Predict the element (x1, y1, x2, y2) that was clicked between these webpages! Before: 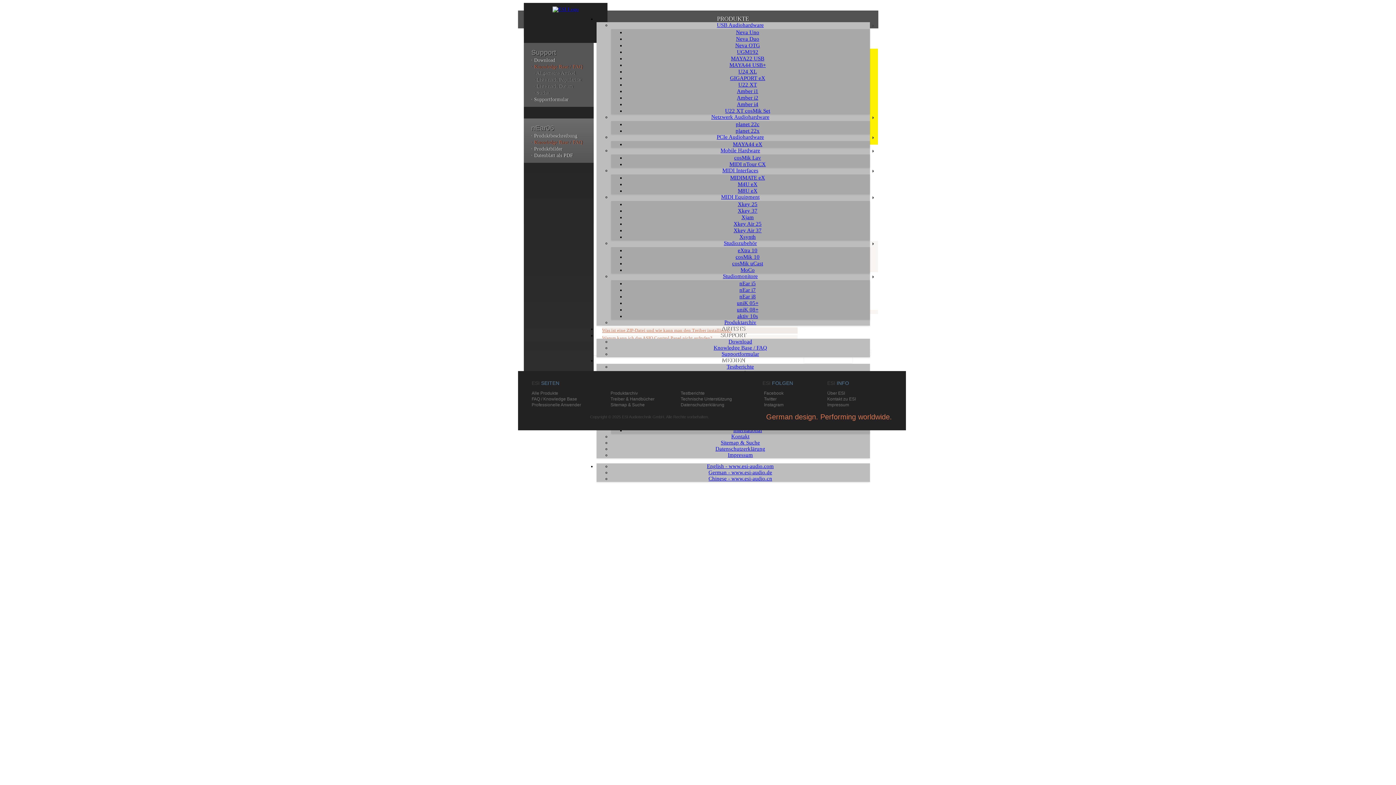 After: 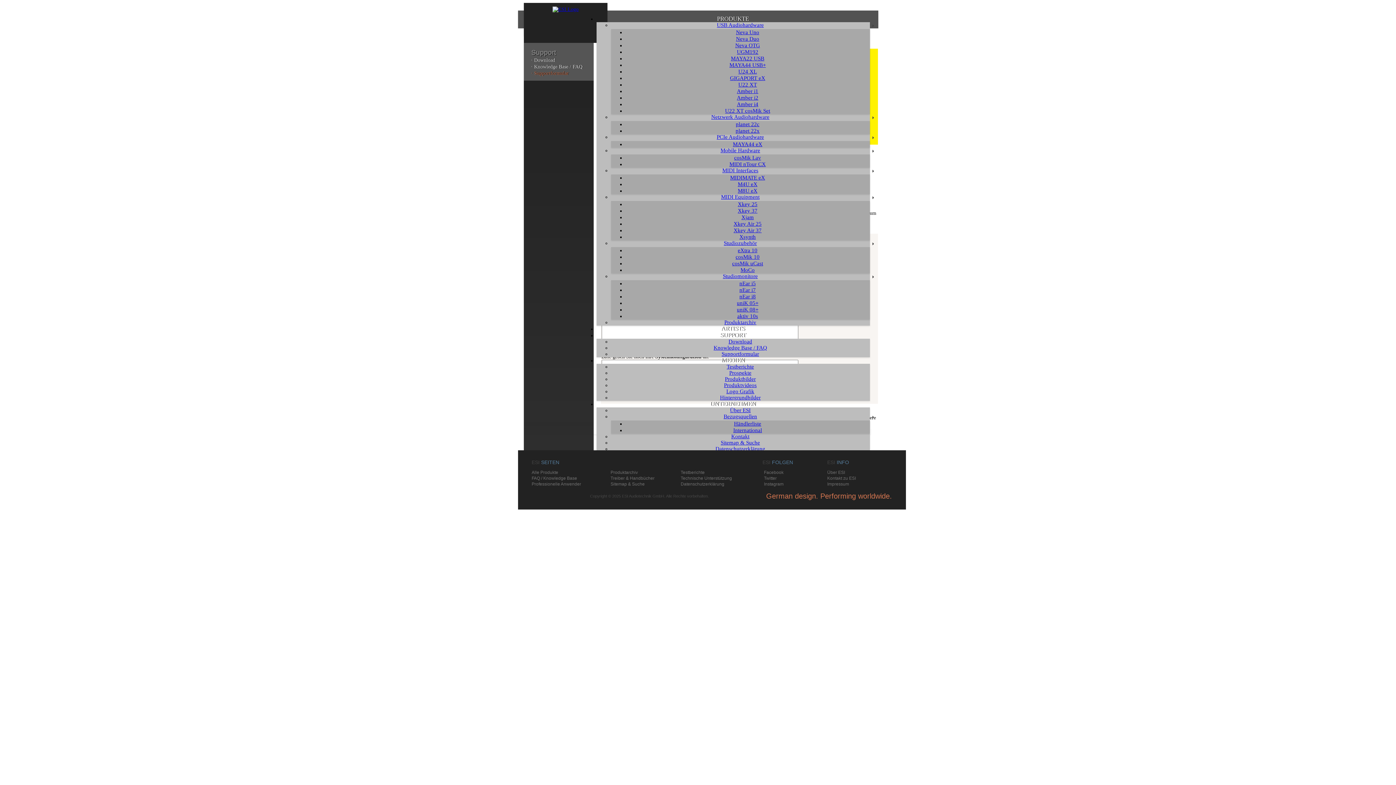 Action: bbox: (531, 96, 568, 102) label: · Supportformular